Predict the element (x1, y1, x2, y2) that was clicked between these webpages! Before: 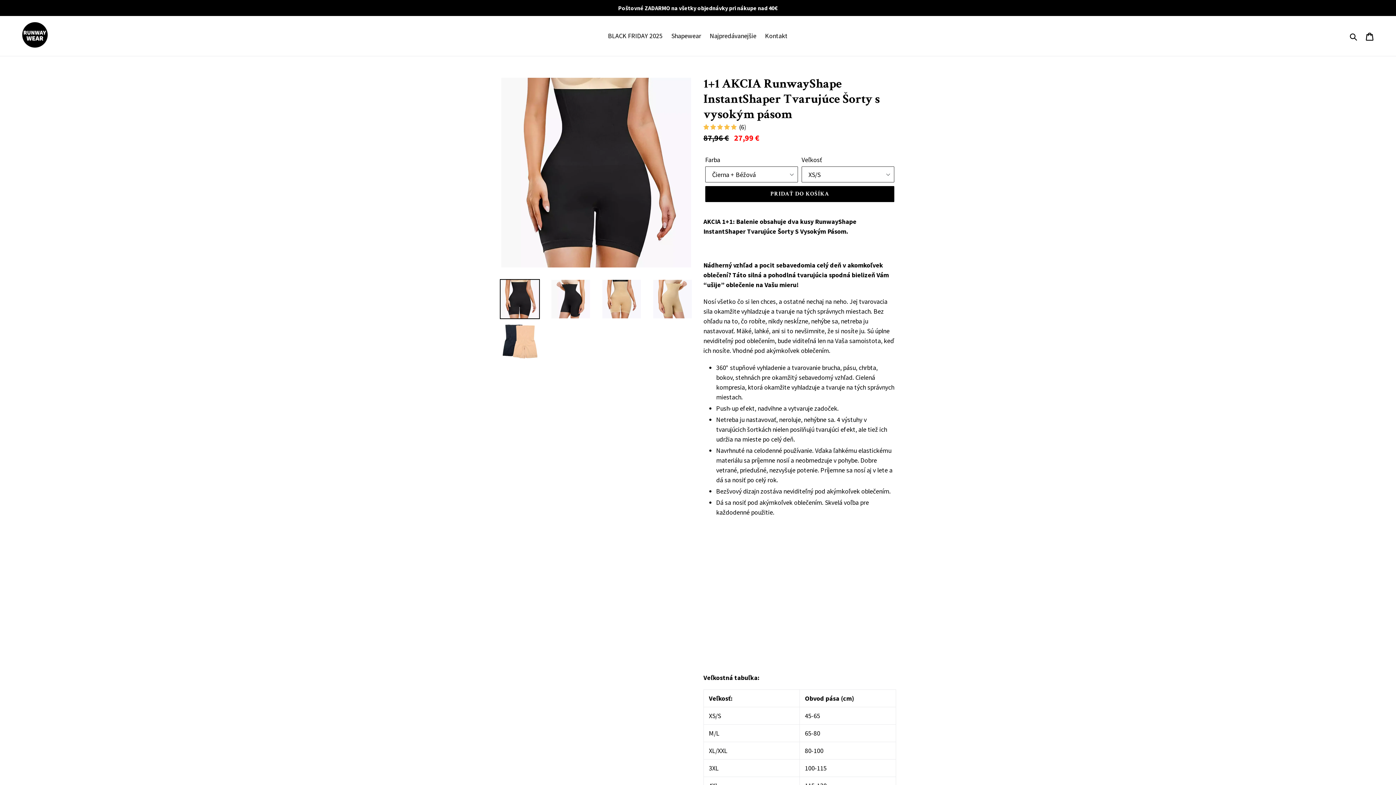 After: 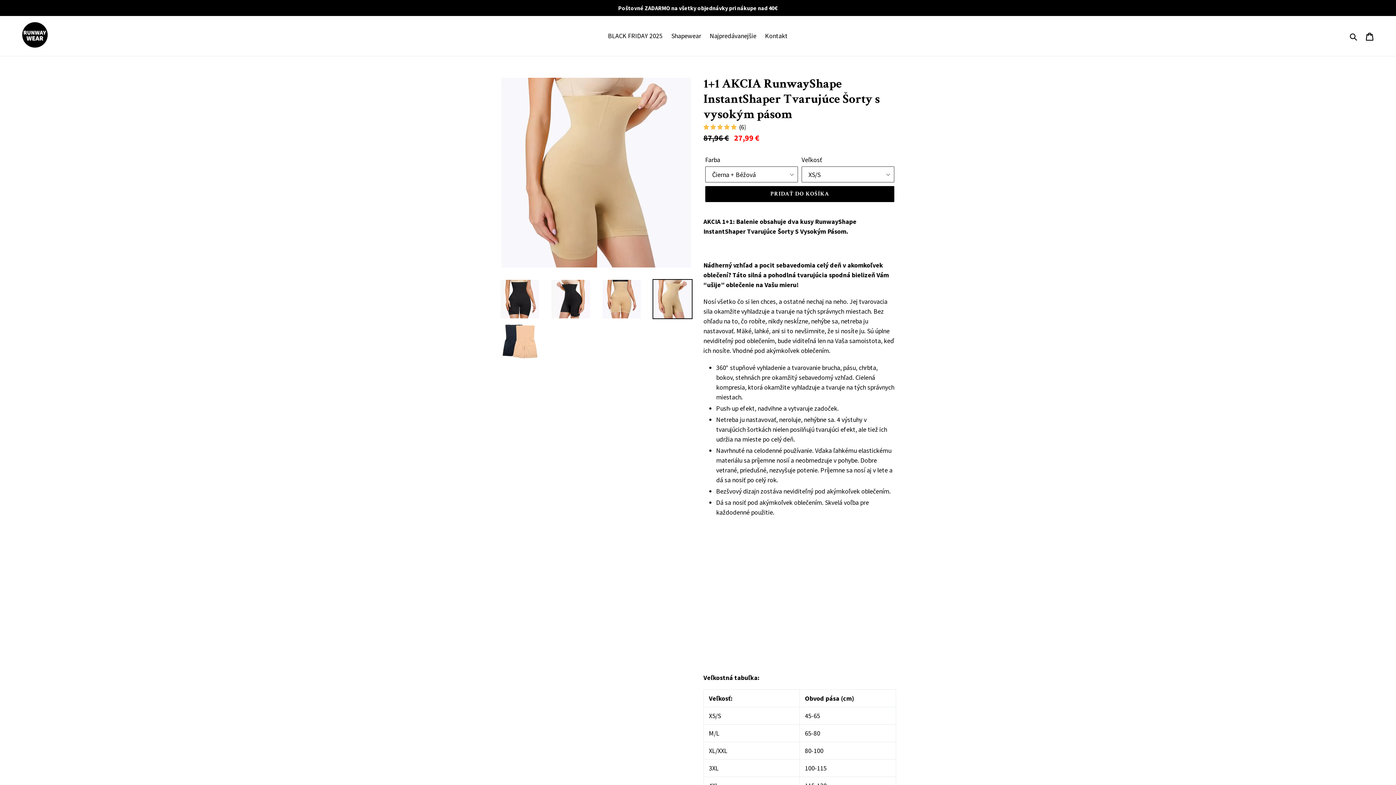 Action: bbox: (652, 279, 692, 319)